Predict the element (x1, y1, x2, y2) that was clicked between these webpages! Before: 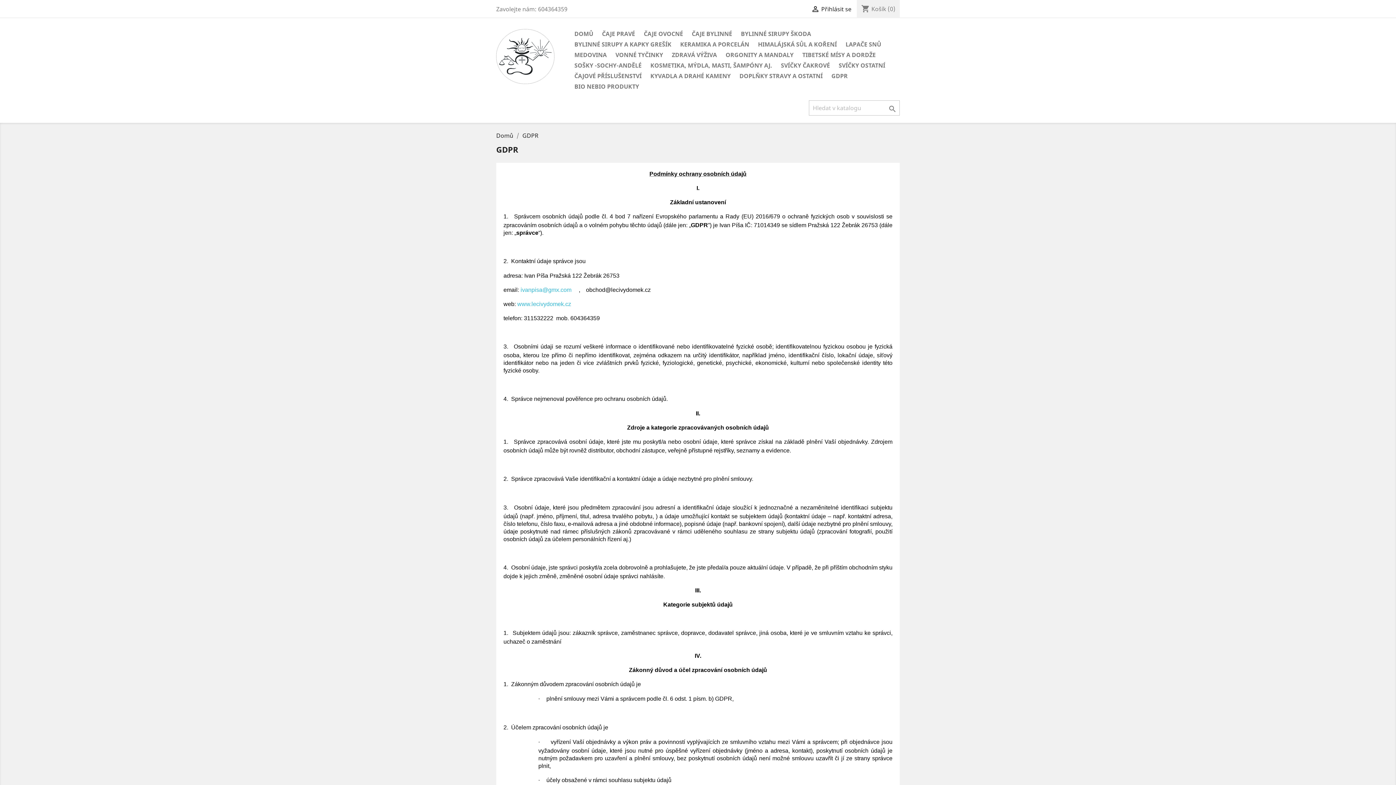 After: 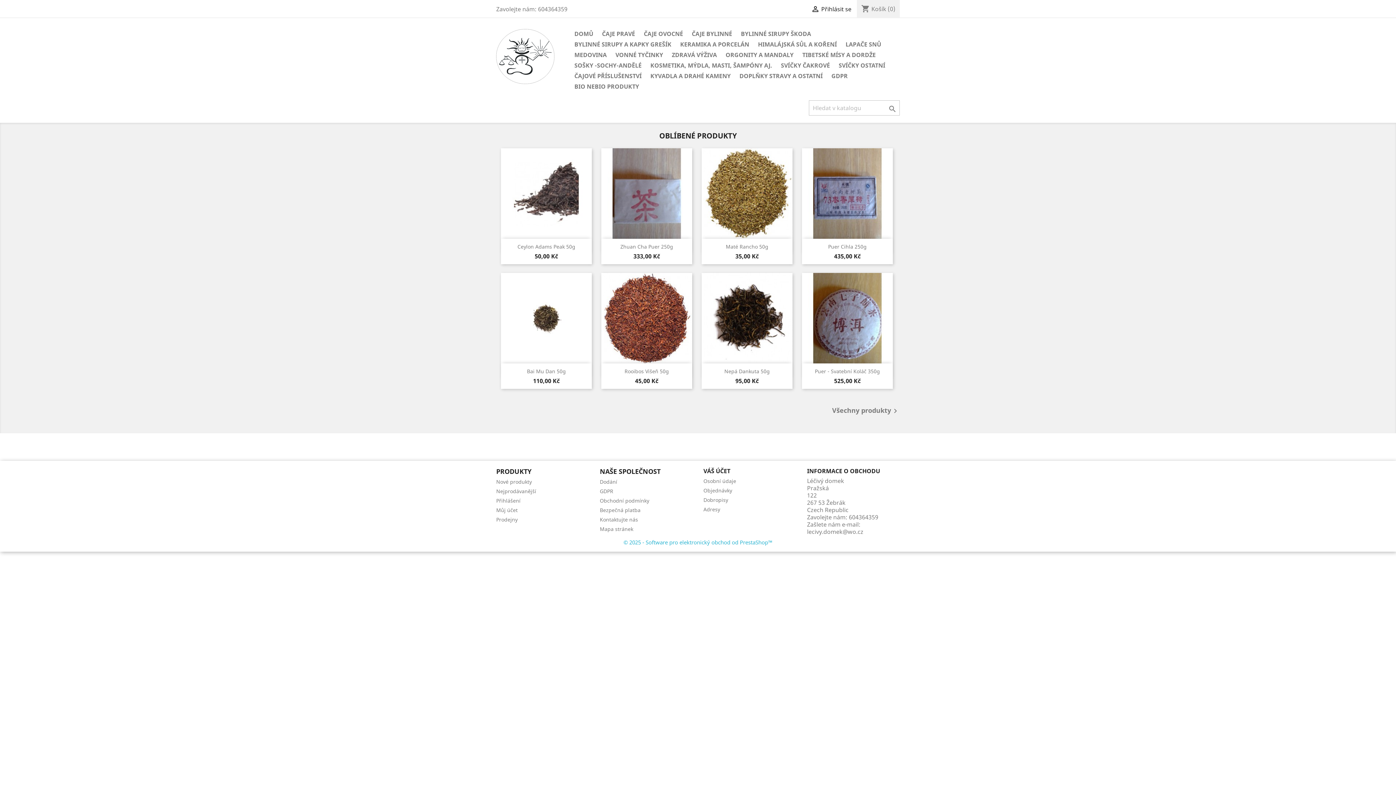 Action: bbox: (496, 131, 514, 139) label: Domů 